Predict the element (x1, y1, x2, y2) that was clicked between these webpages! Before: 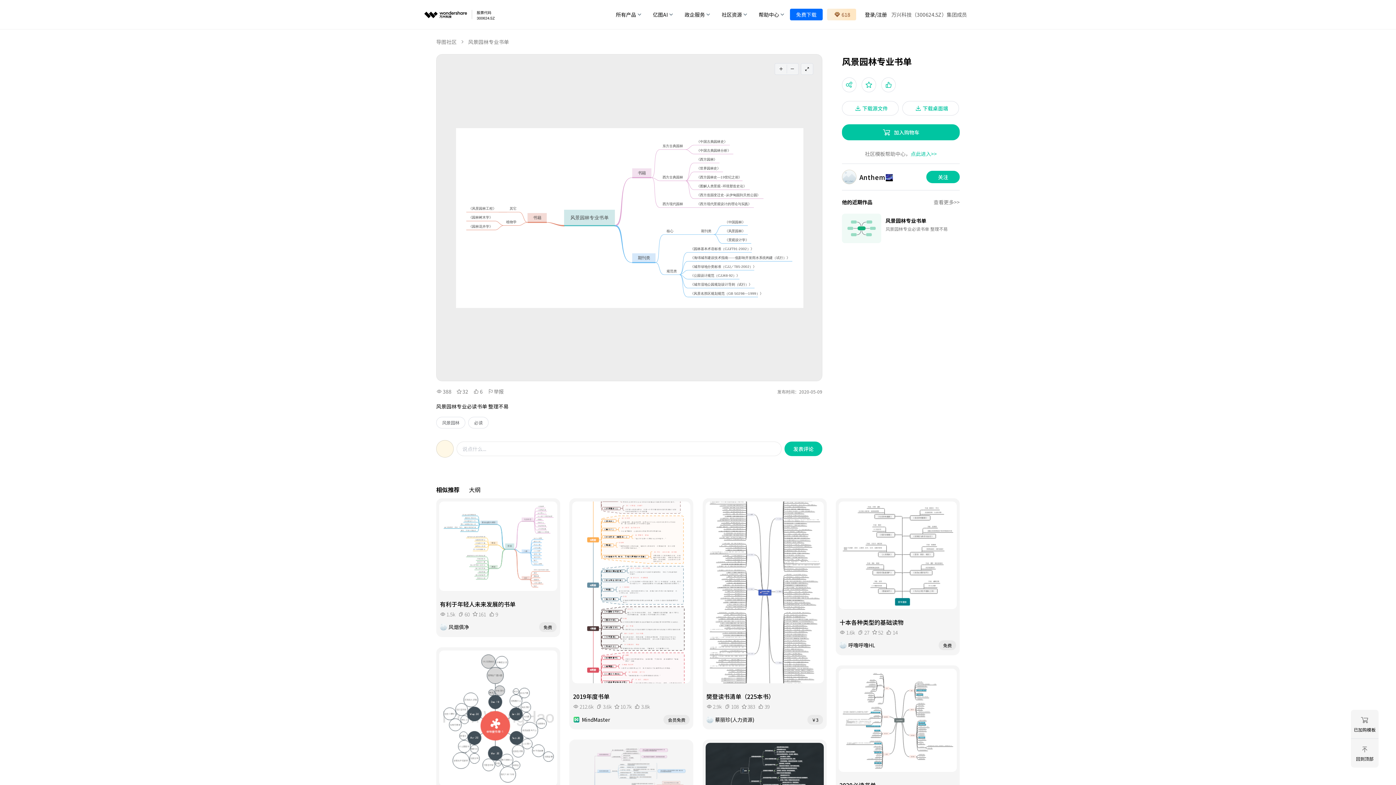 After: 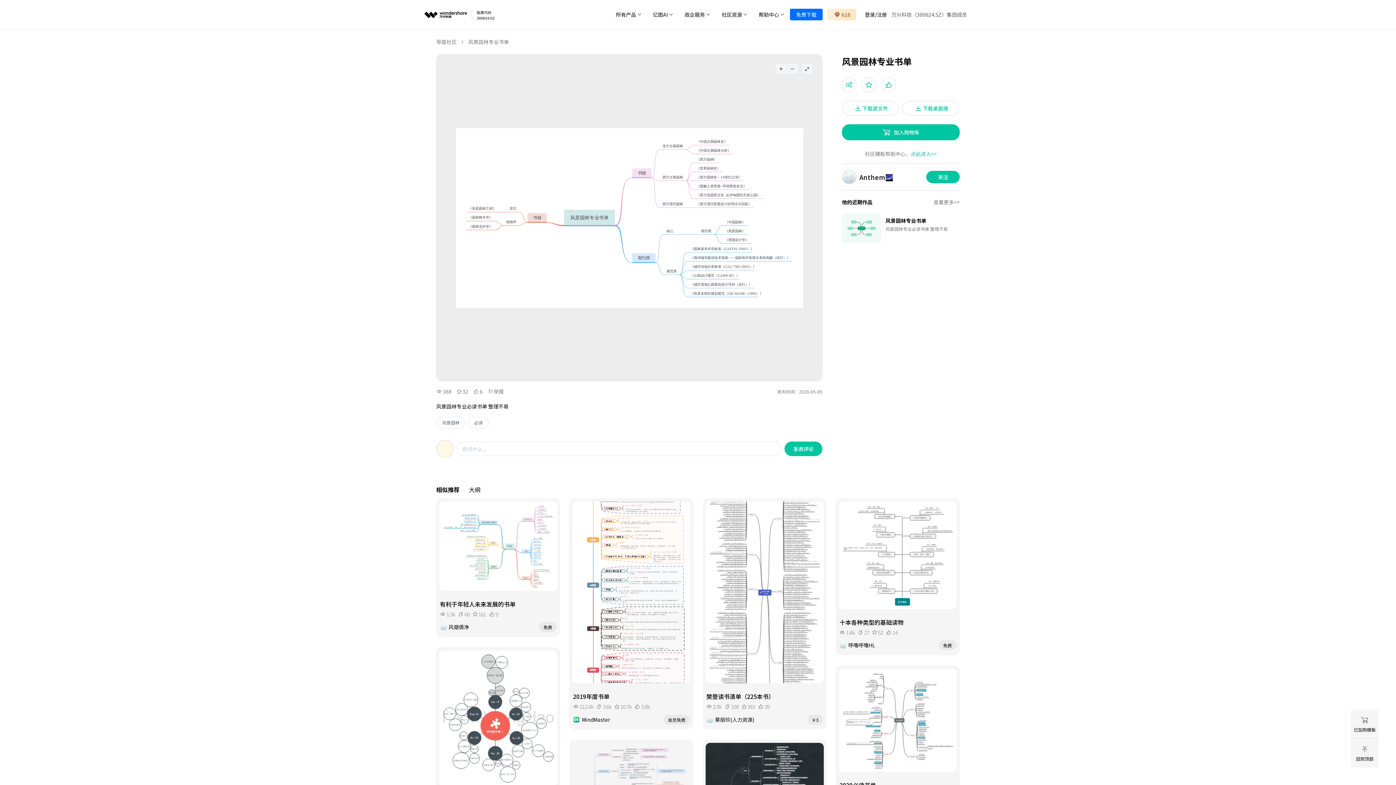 Action: bbox: (910, 150, 937, 157) label: 点此进入>>